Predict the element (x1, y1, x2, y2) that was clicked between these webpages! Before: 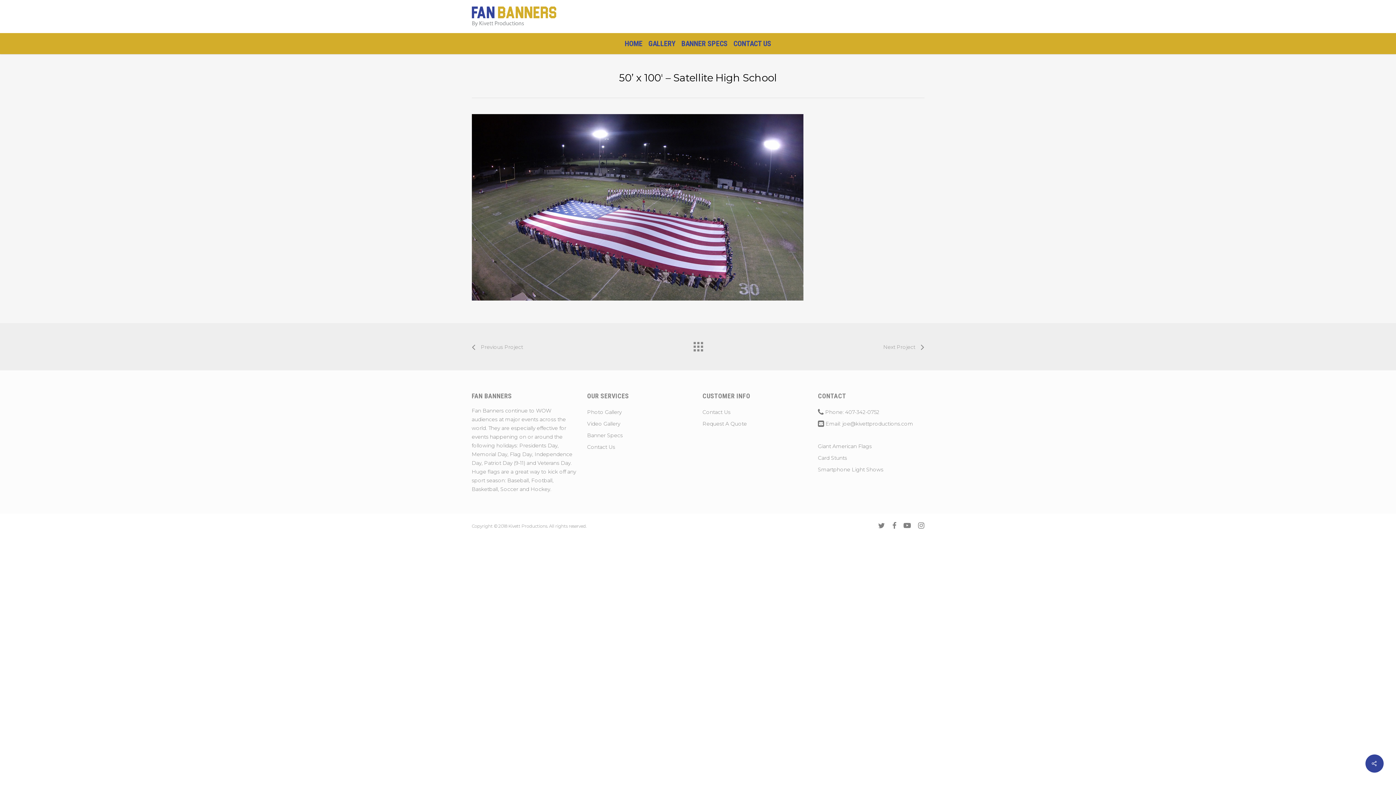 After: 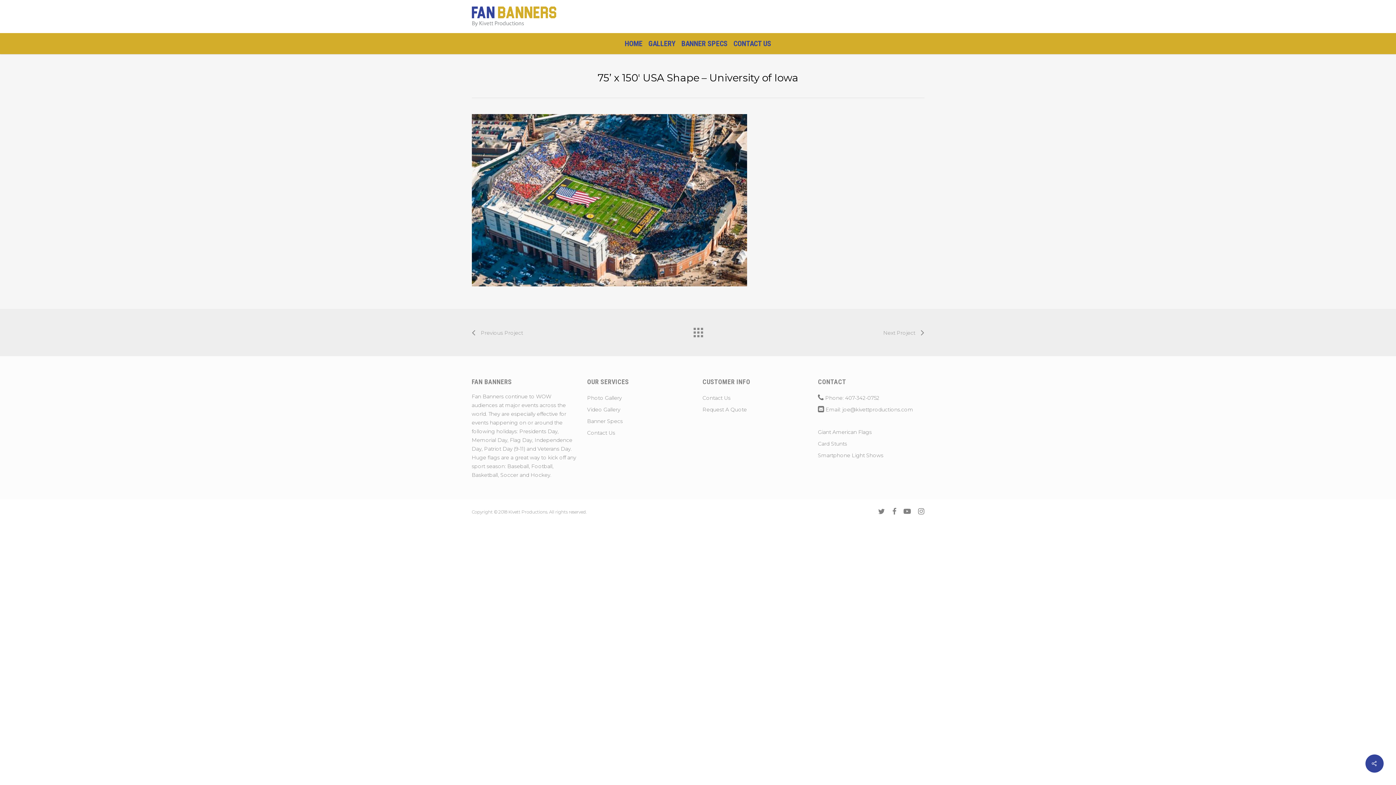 Action: label: Previous Project bbox: (471, 337, 523, 356)